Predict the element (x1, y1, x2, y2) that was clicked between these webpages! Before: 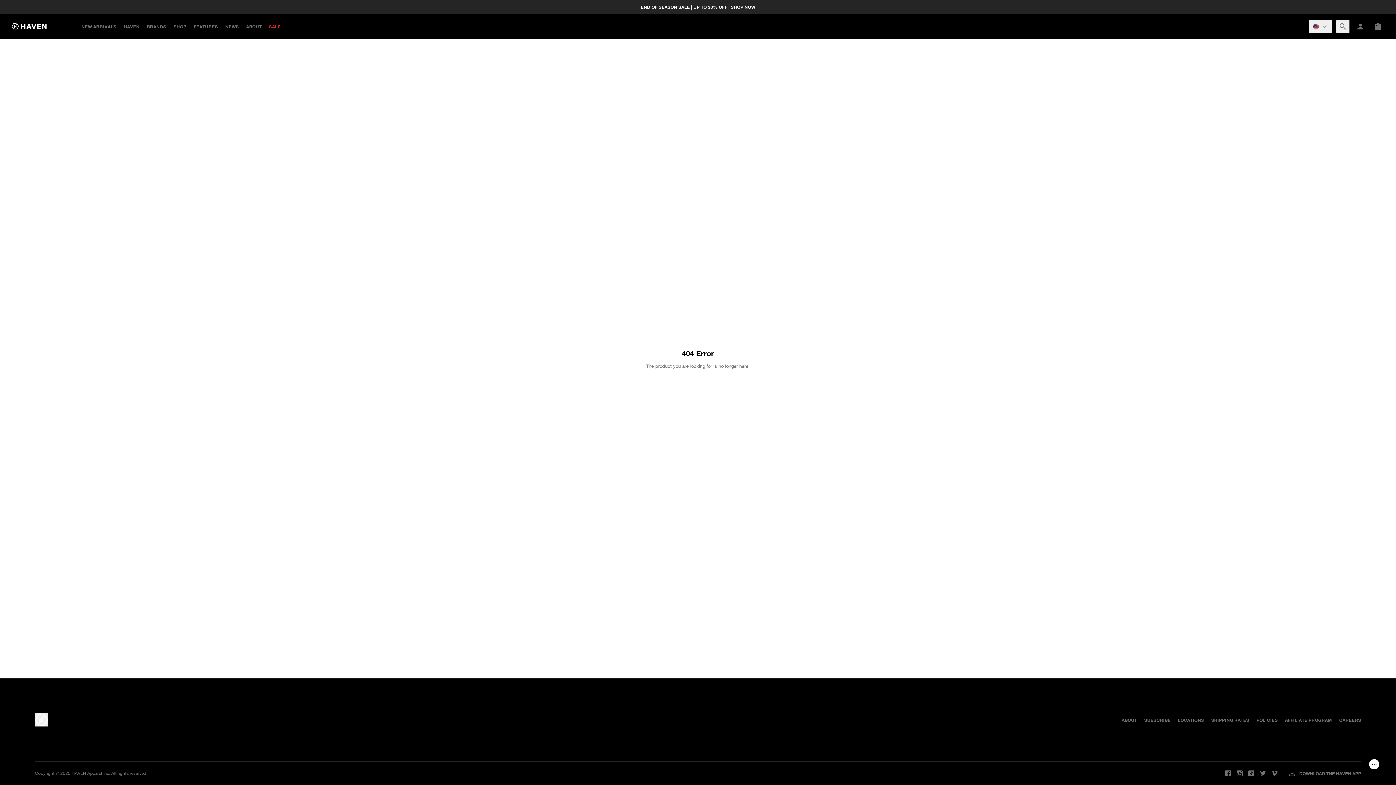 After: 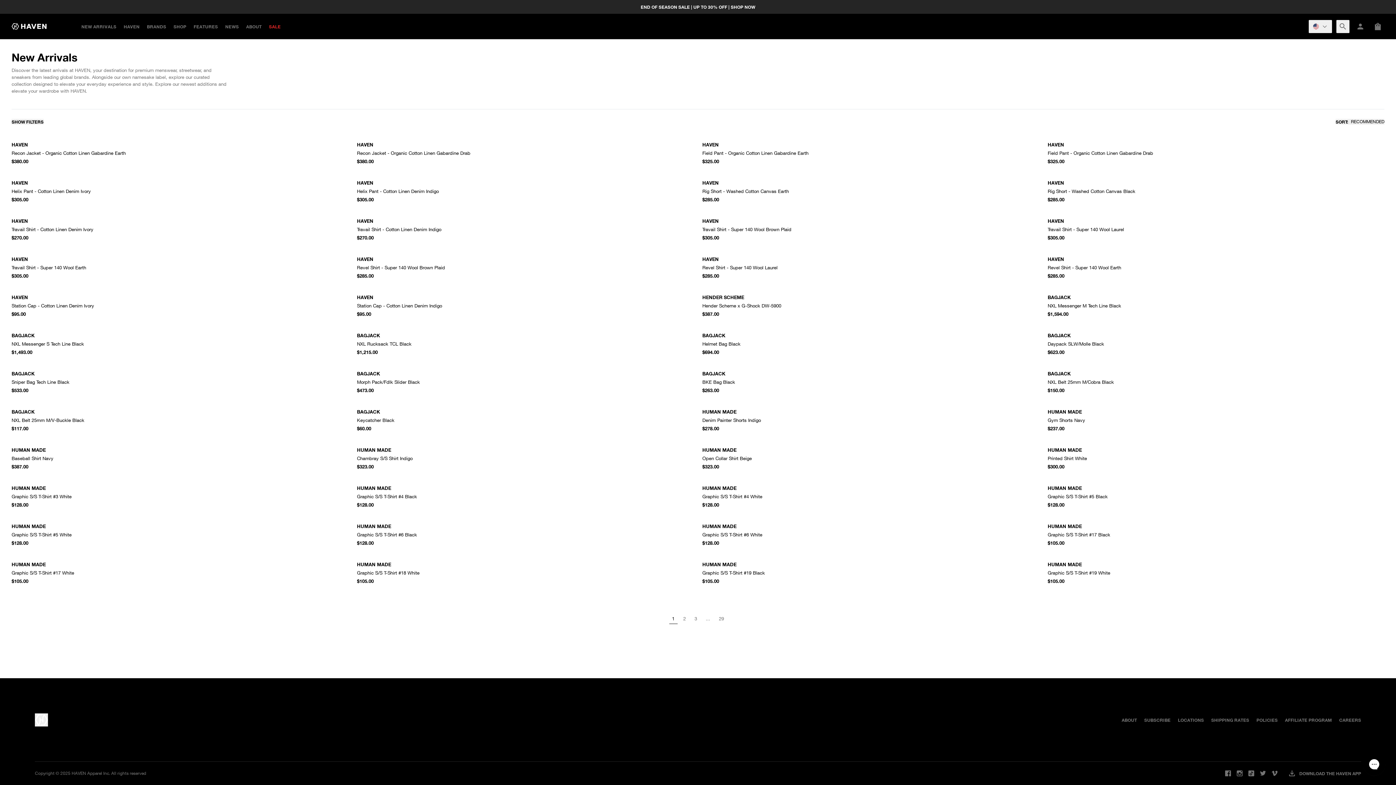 Action: label: NEW ARRIVALS bbox: (81, 23, 116, 29)